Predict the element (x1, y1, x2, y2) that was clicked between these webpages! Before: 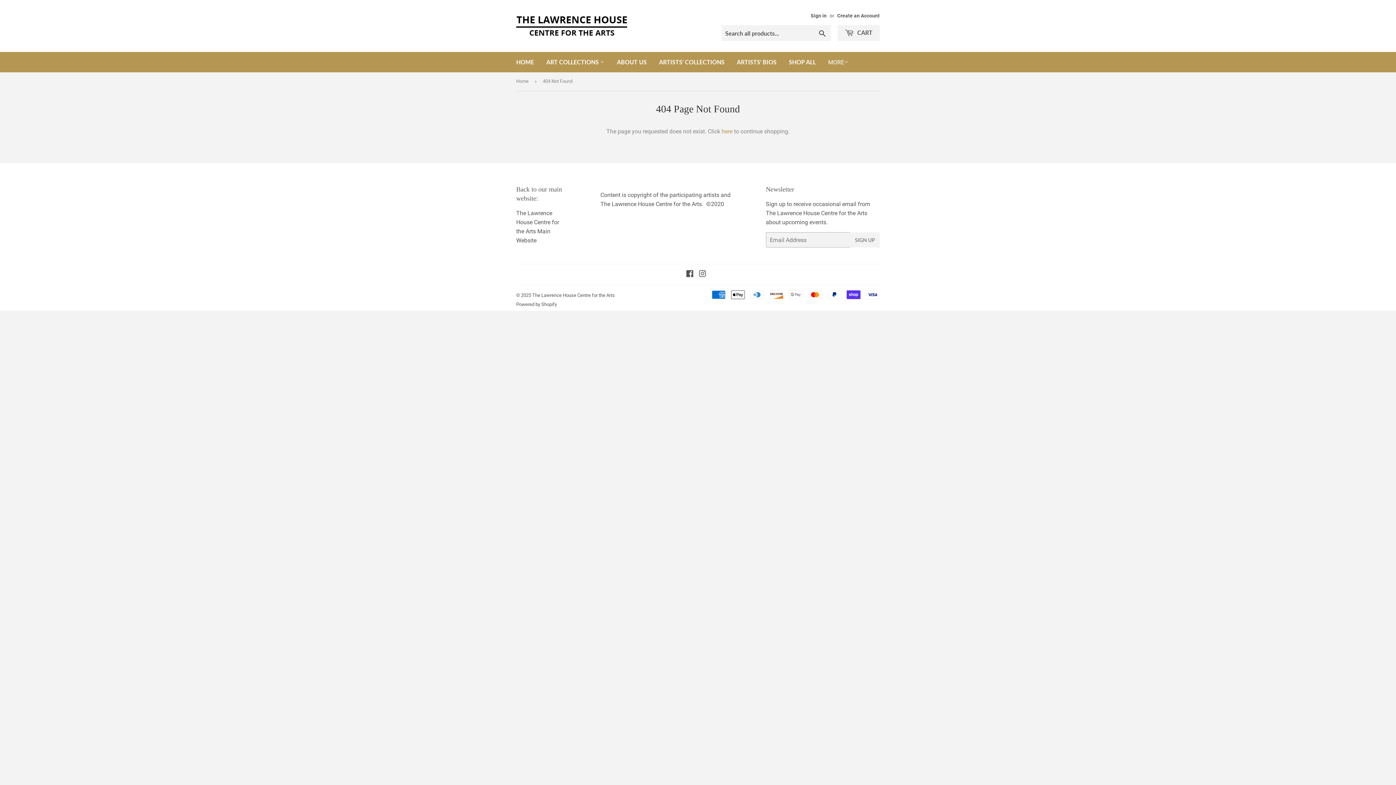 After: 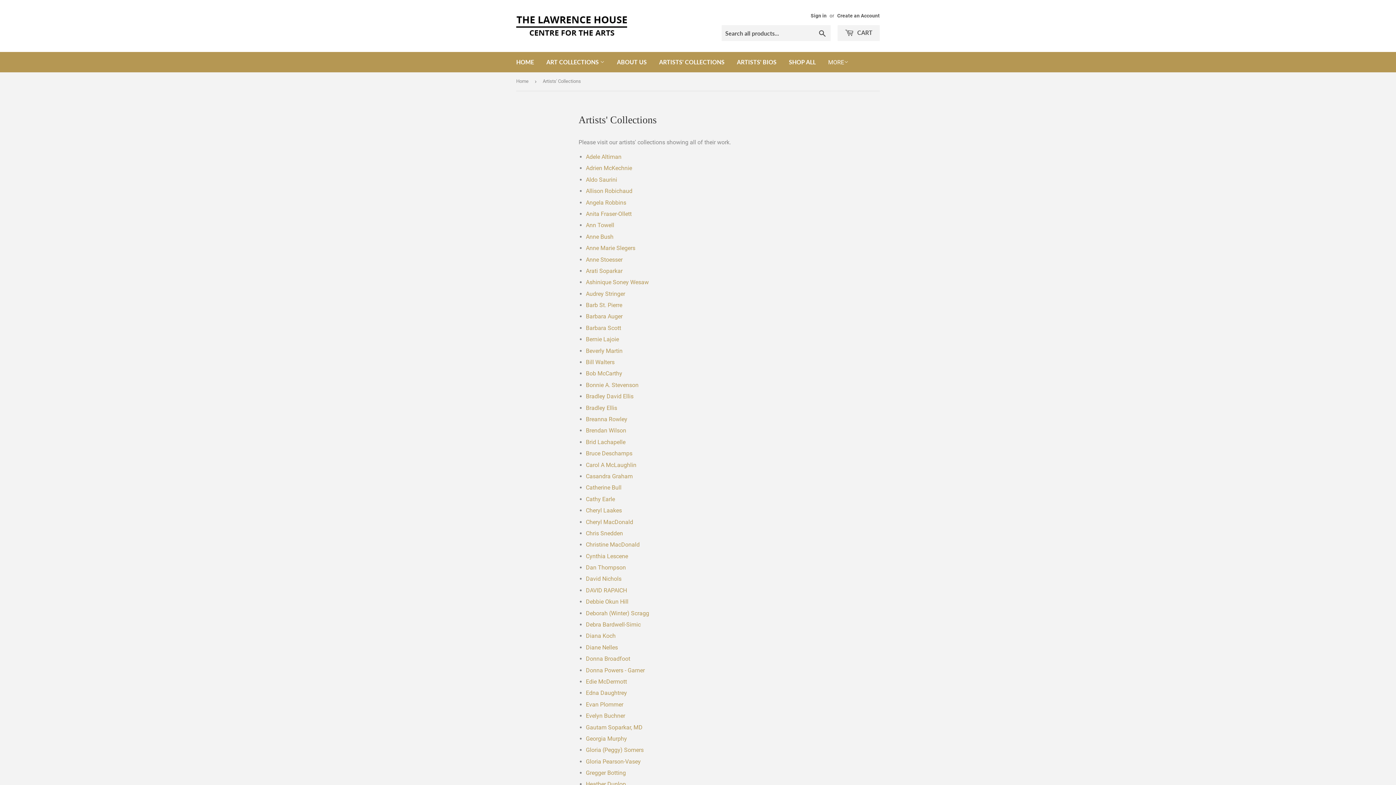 Action: bbox: (653, 52, 730, 72) label: ARTISTS' COLLECTIONS